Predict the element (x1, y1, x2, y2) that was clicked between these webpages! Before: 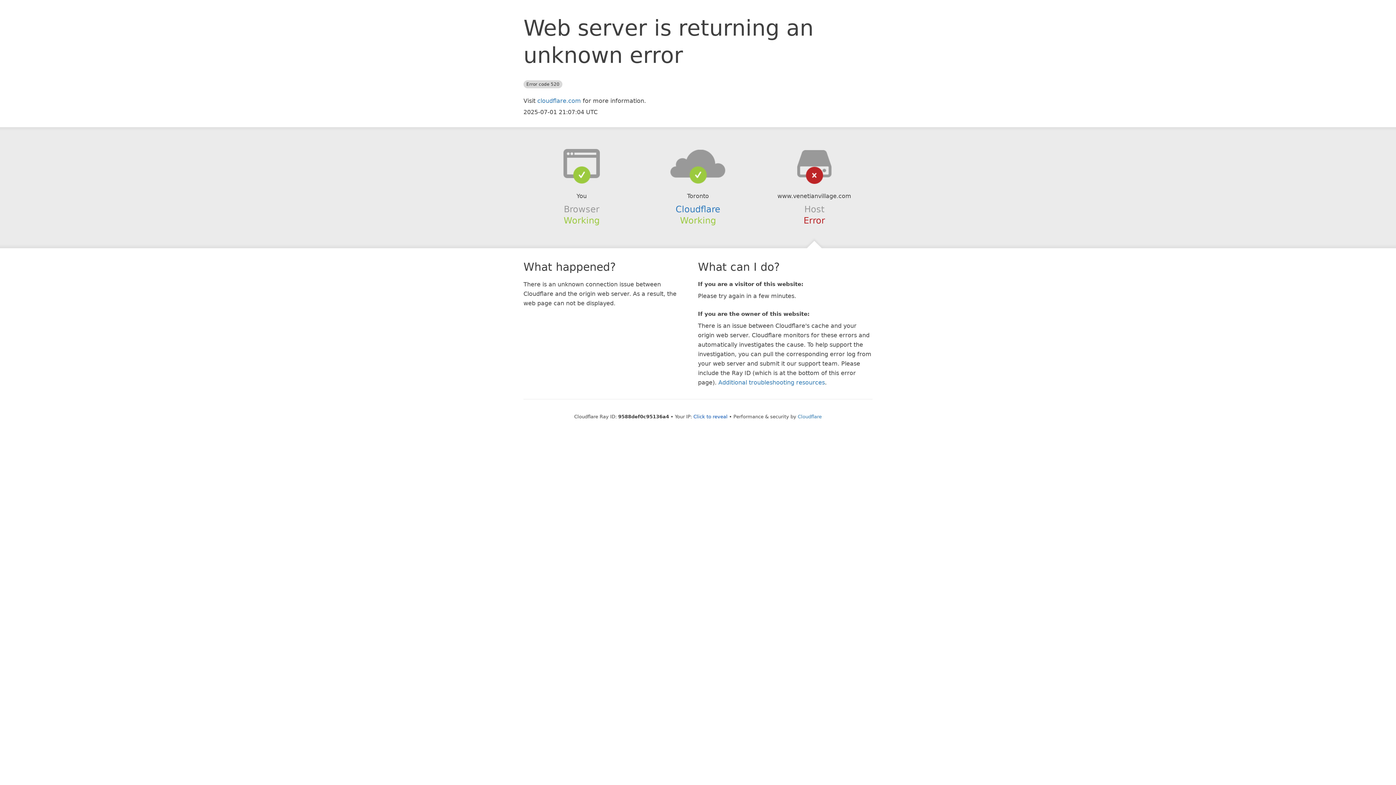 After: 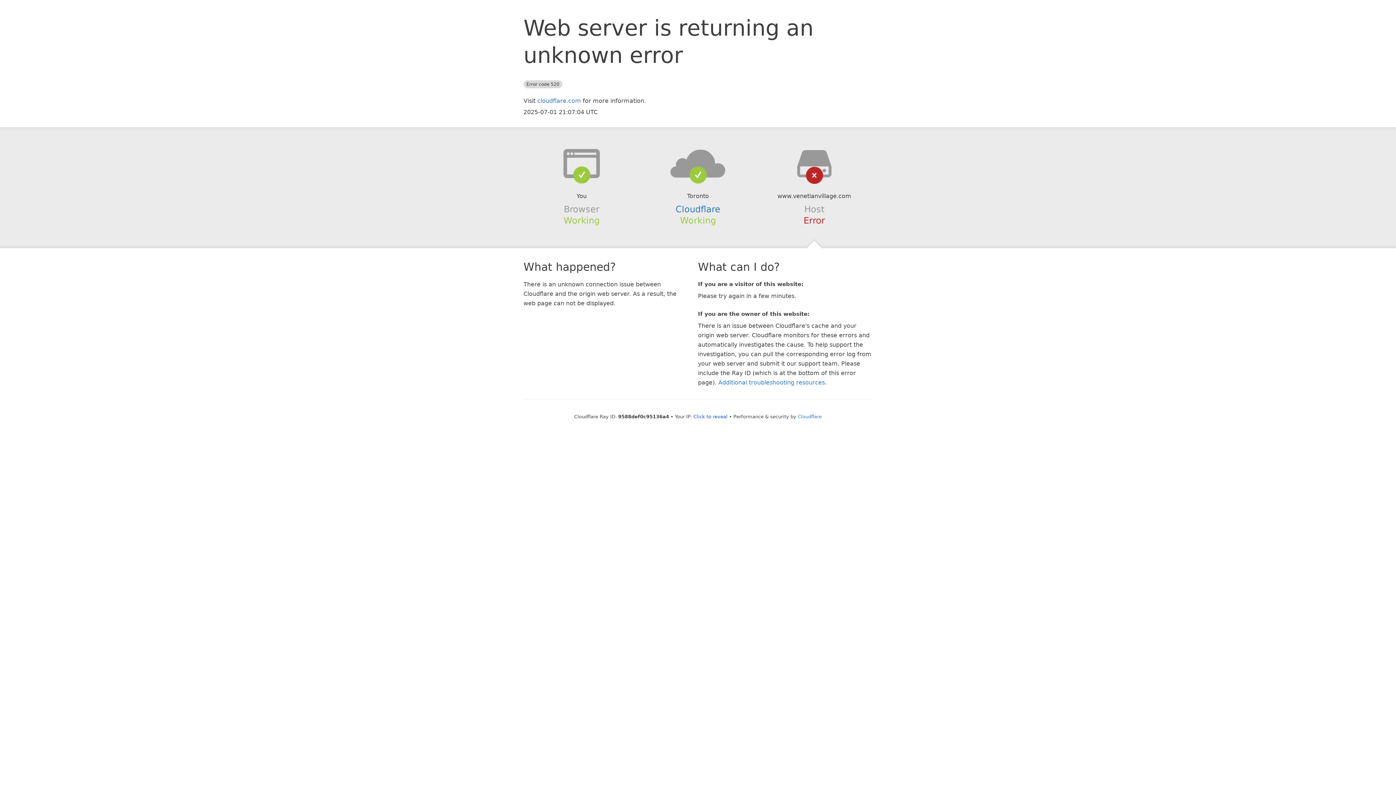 Action: bbox: (639, 148, 756, 178)